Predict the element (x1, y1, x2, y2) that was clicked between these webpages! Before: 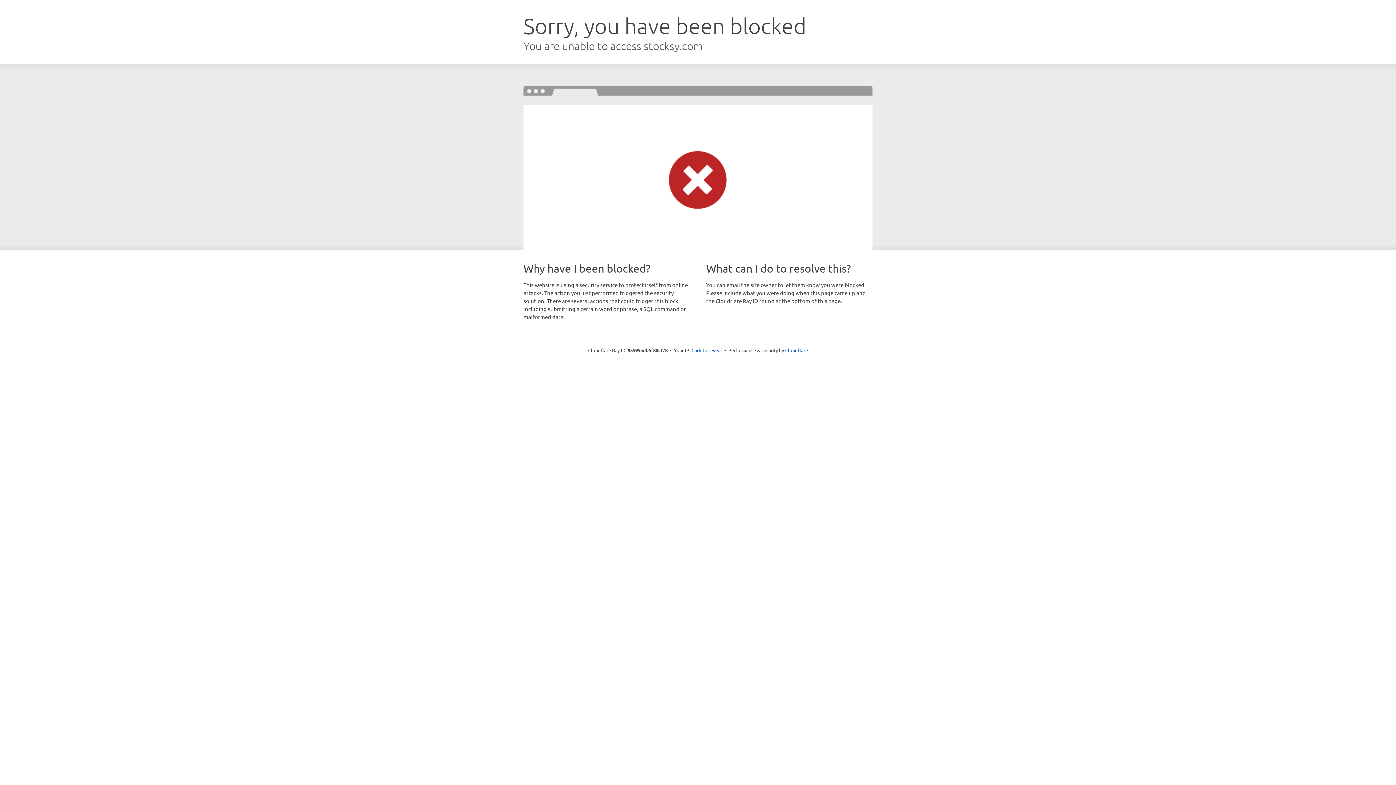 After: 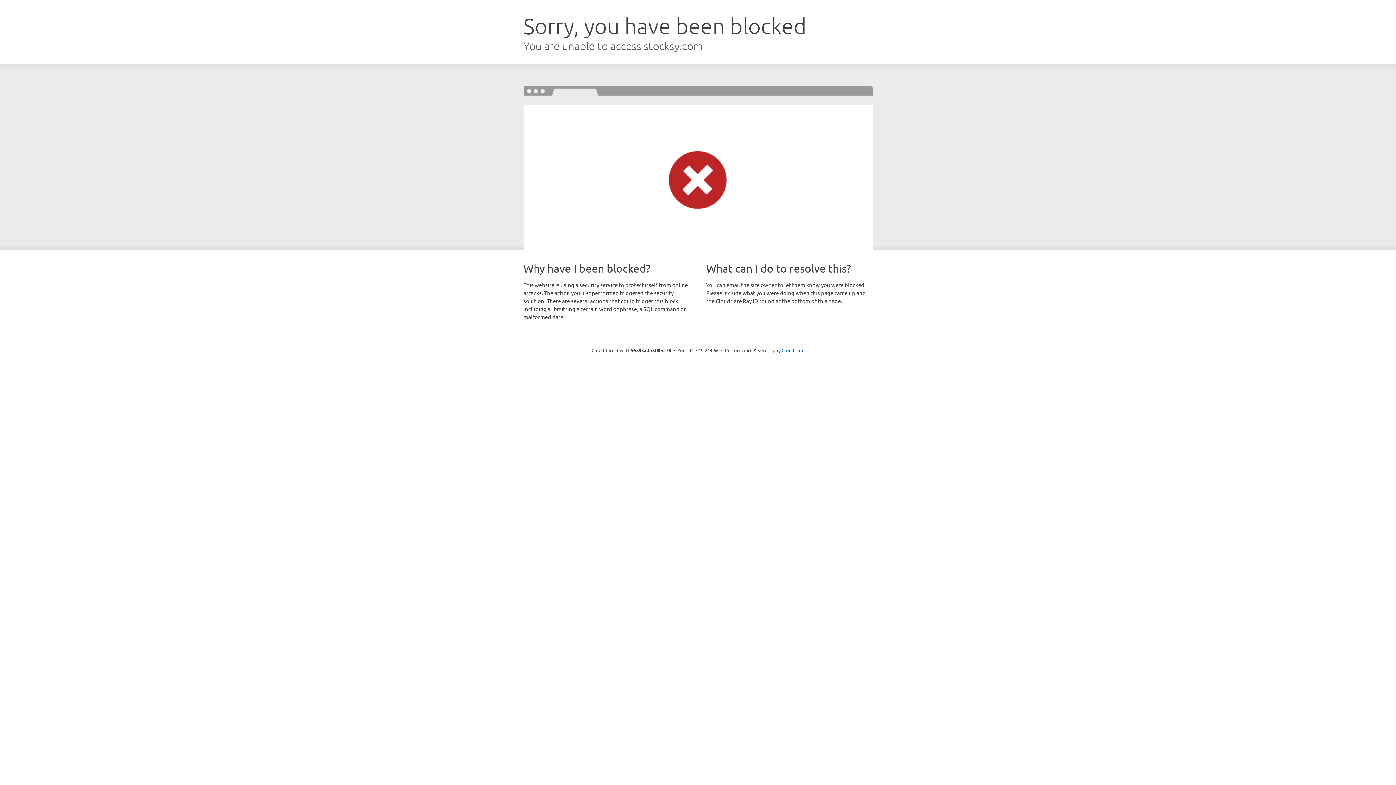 Action: label: Click to reveal bbox: (691, 346, 722, 353)